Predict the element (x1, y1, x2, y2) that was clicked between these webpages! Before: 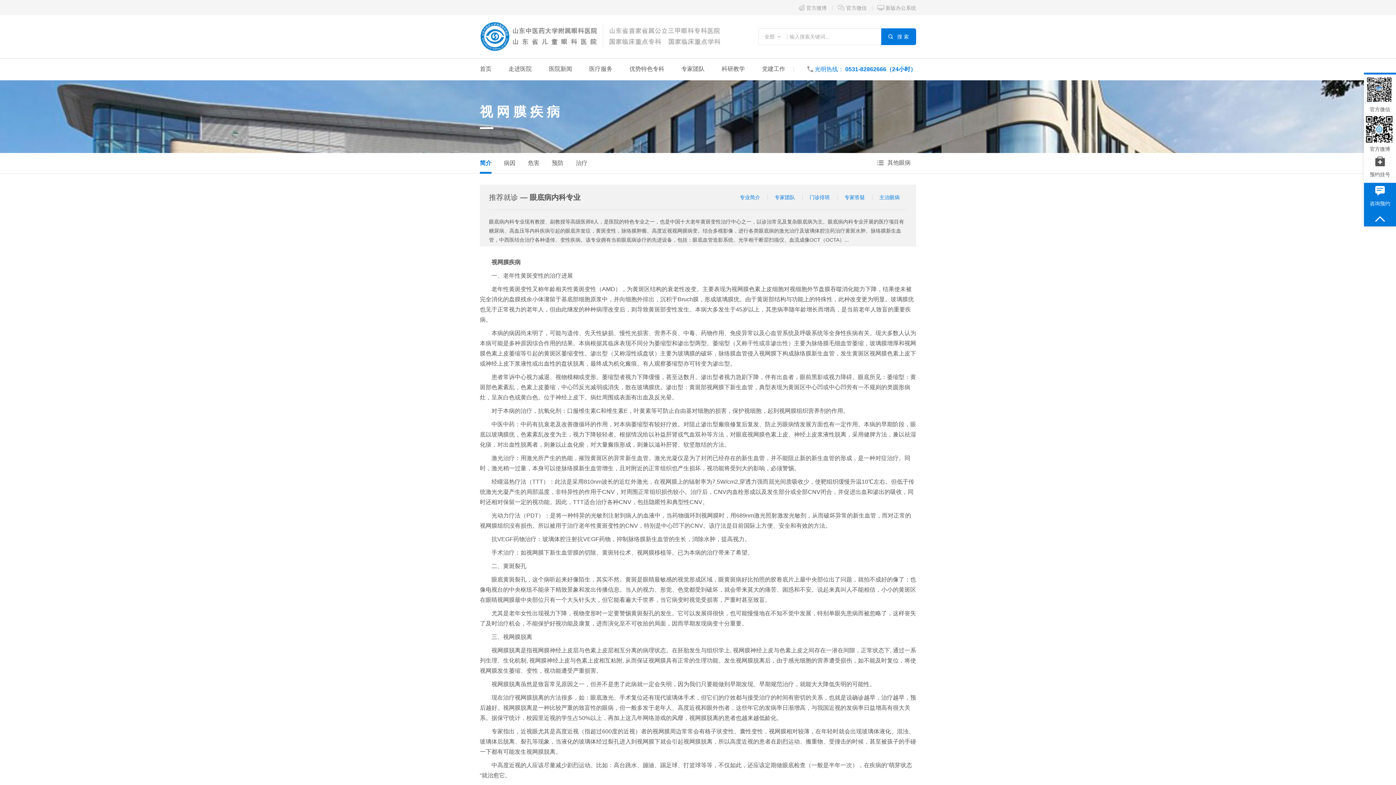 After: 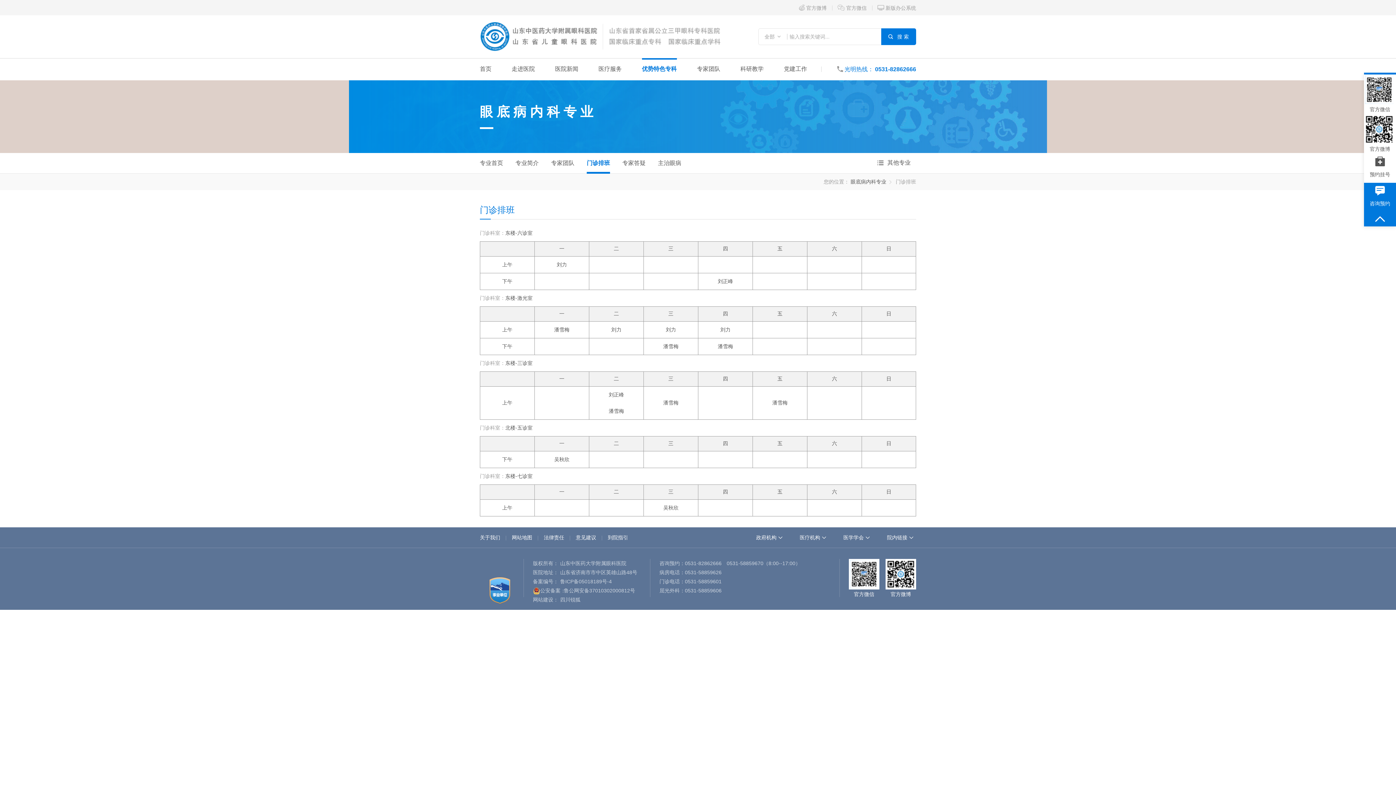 Action: bbox: (809, 193, 830, 201) label: 门诊排班